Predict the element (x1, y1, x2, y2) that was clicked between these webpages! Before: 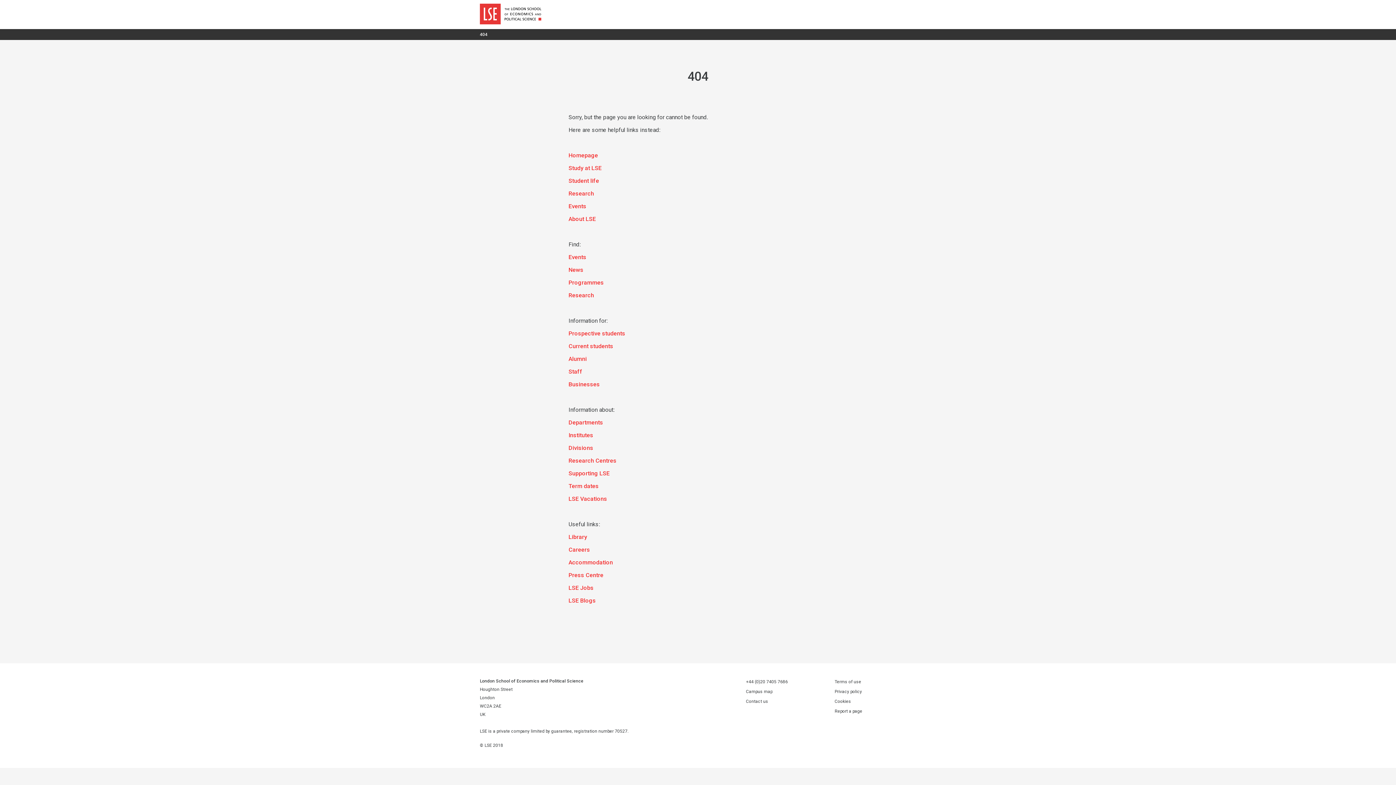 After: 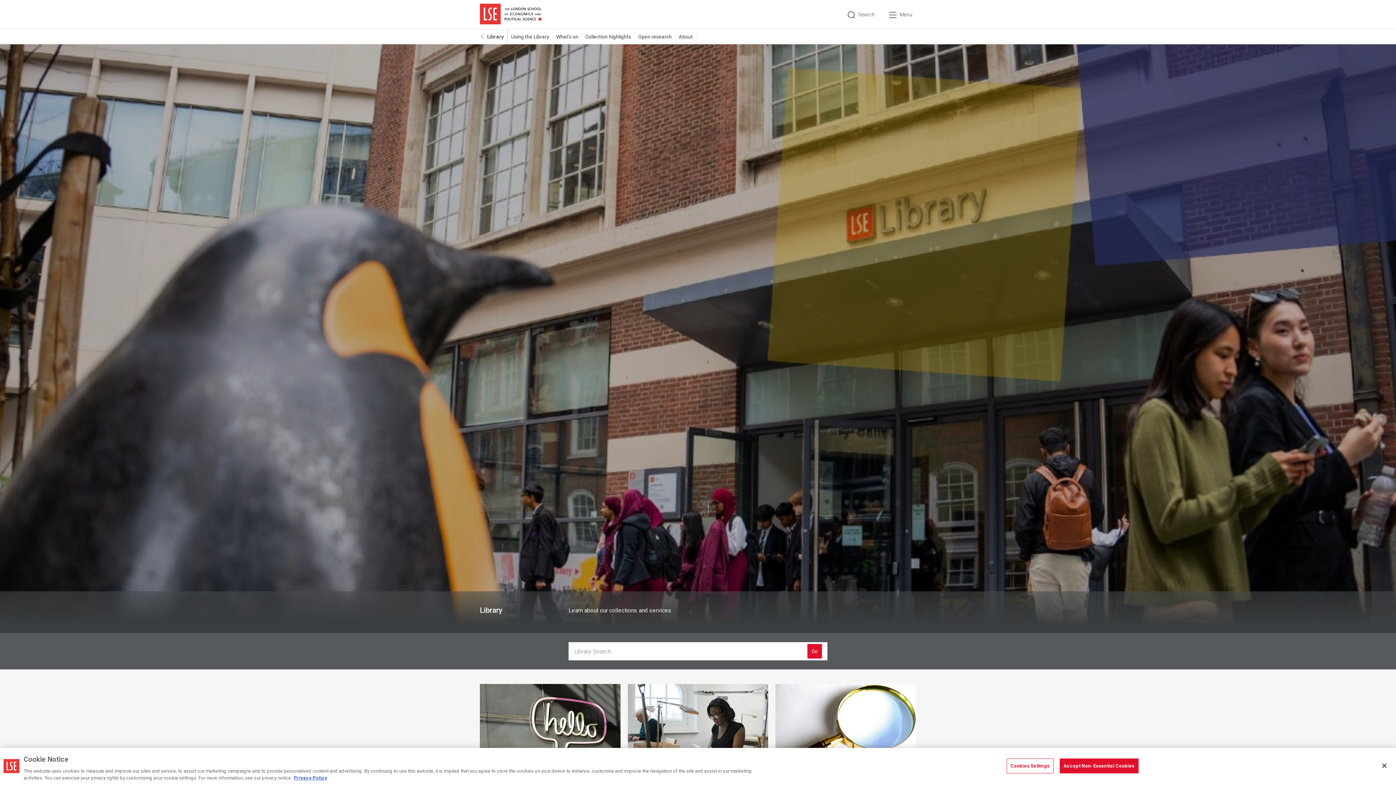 Action: bbox: (568, 532, 587, 541) label: Library